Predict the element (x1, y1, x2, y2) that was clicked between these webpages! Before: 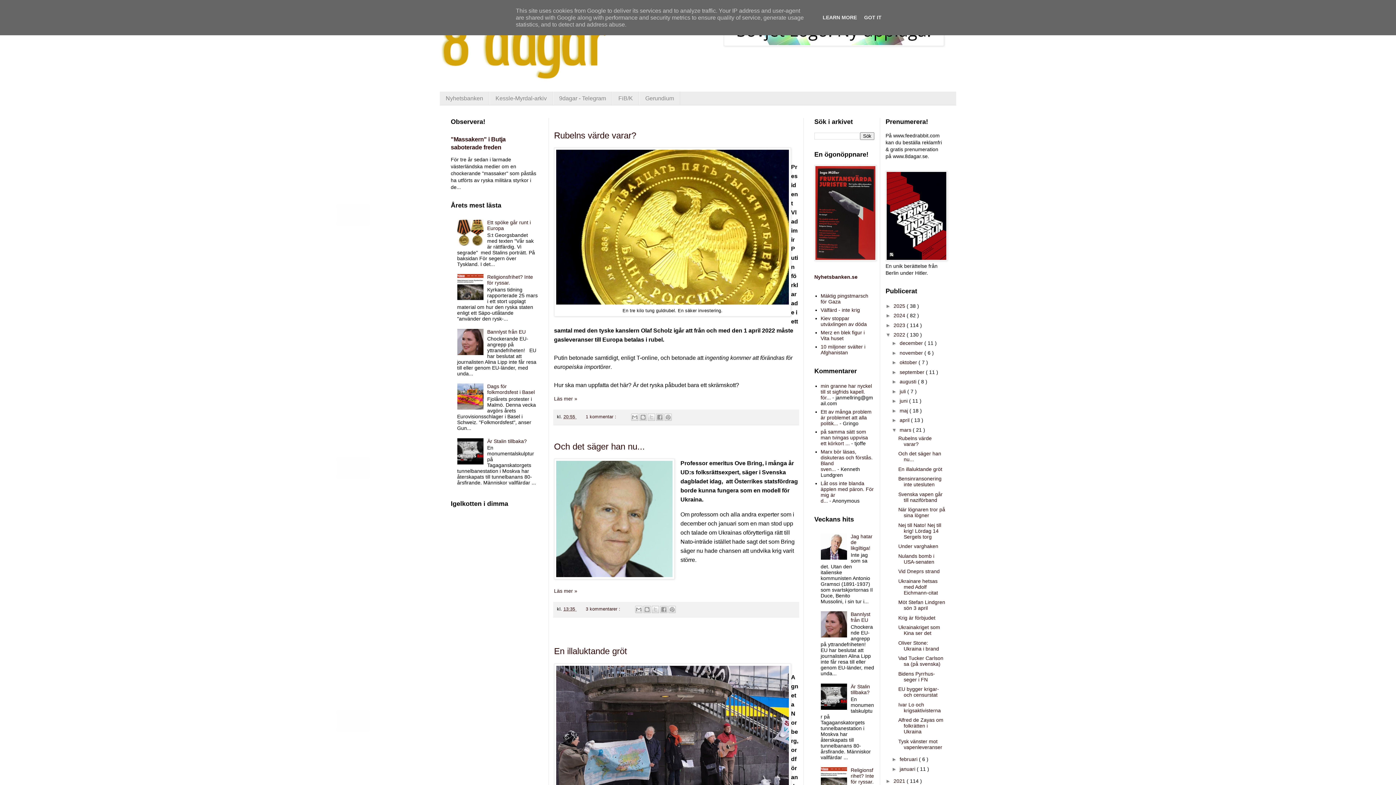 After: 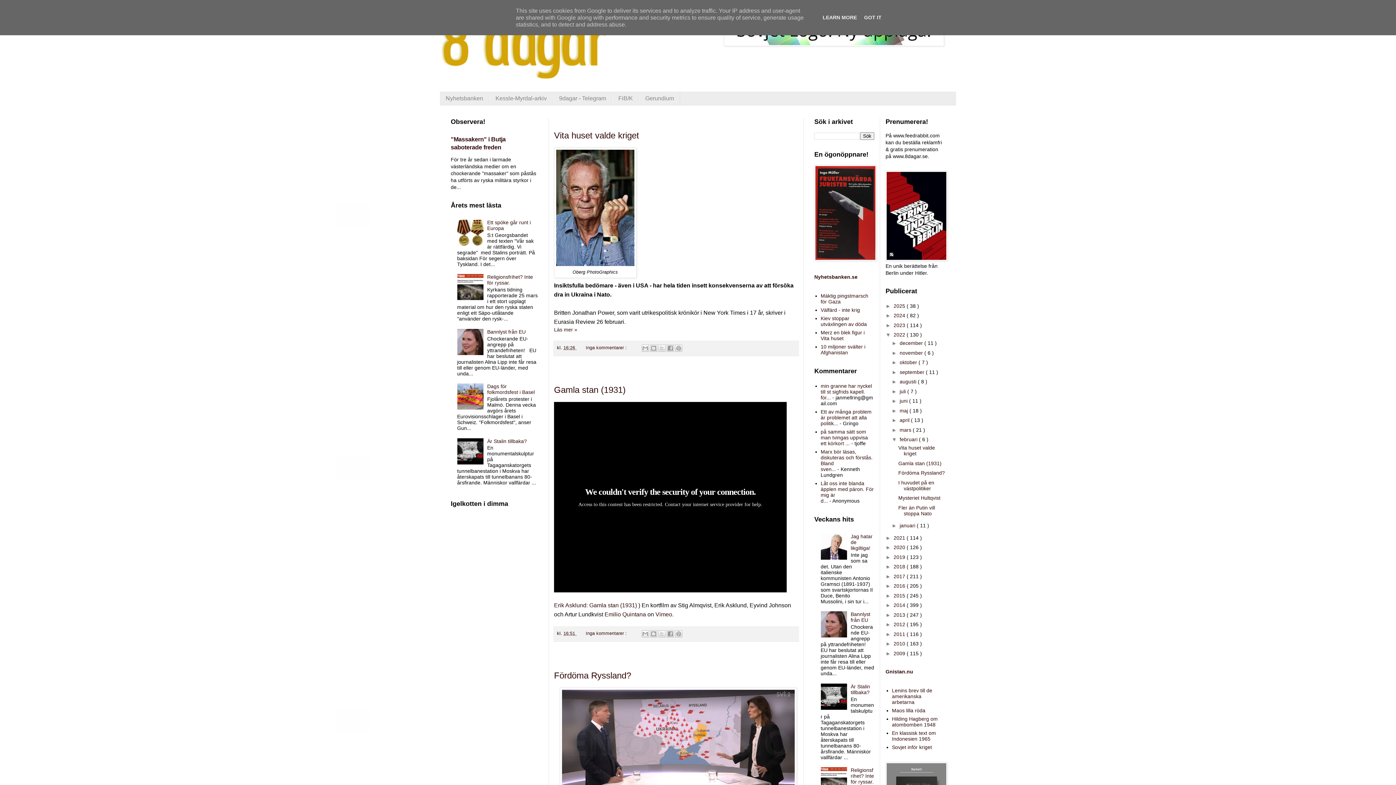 Action: bbox: (899, 756, 919, 762) label: februari 